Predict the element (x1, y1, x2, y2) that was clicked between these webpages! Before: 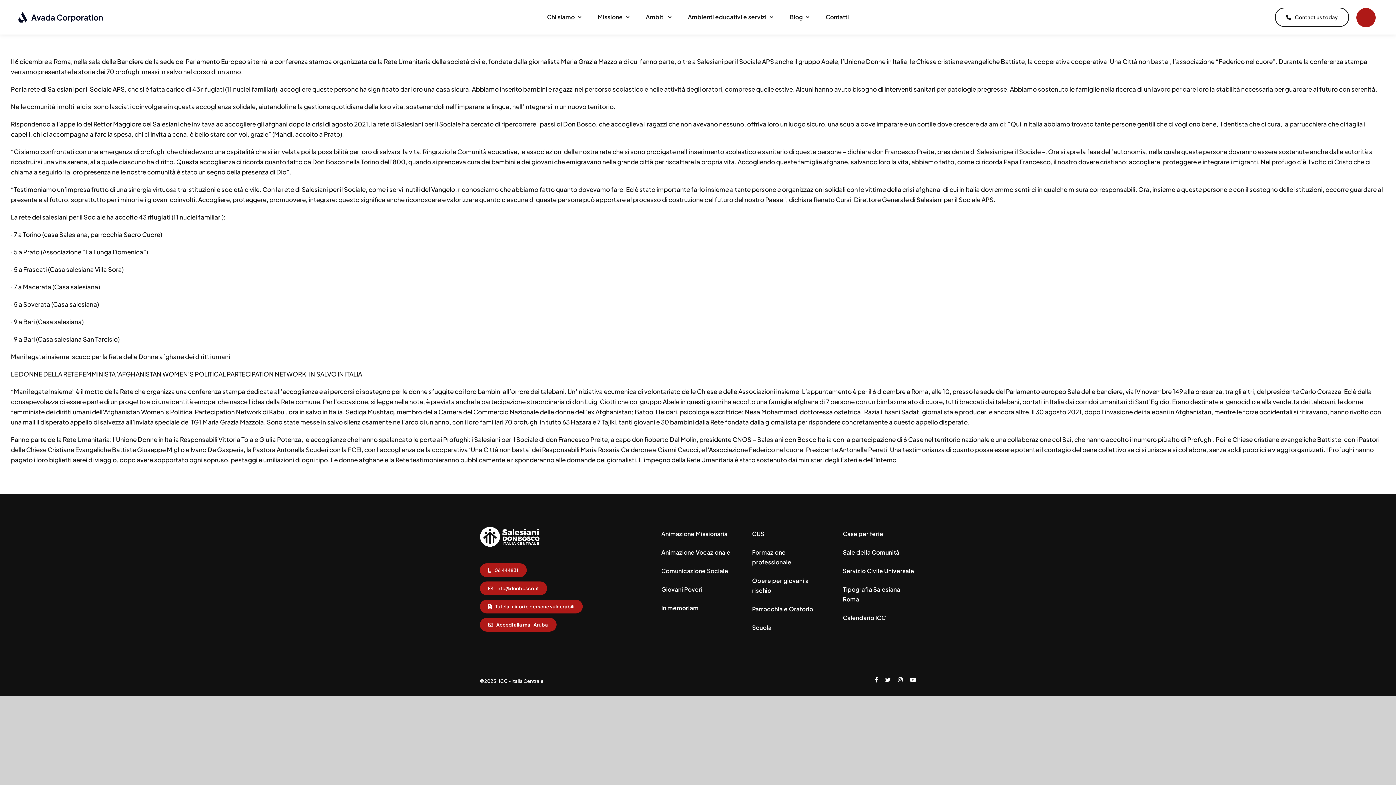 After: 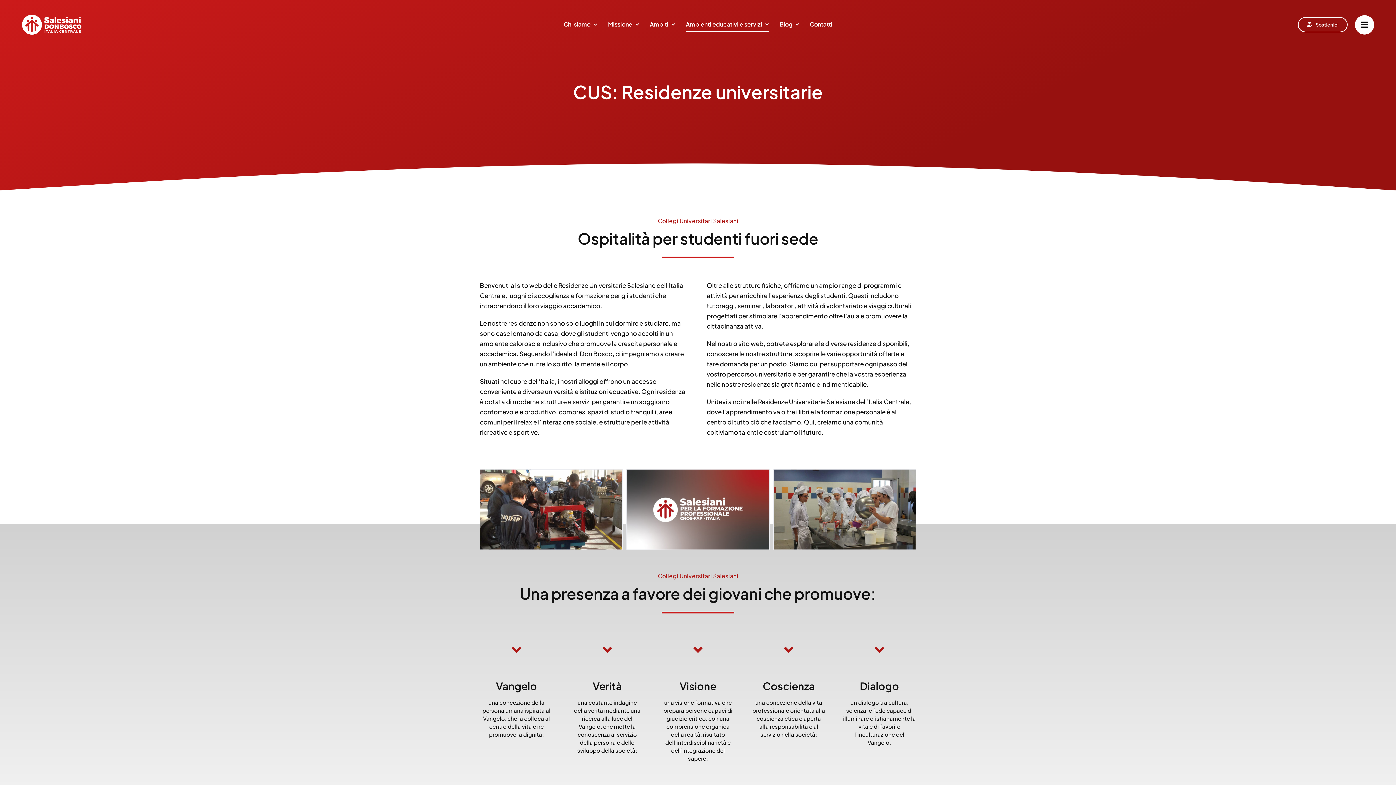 Action: label: CUS bbox: (752, 526, 825, 541)